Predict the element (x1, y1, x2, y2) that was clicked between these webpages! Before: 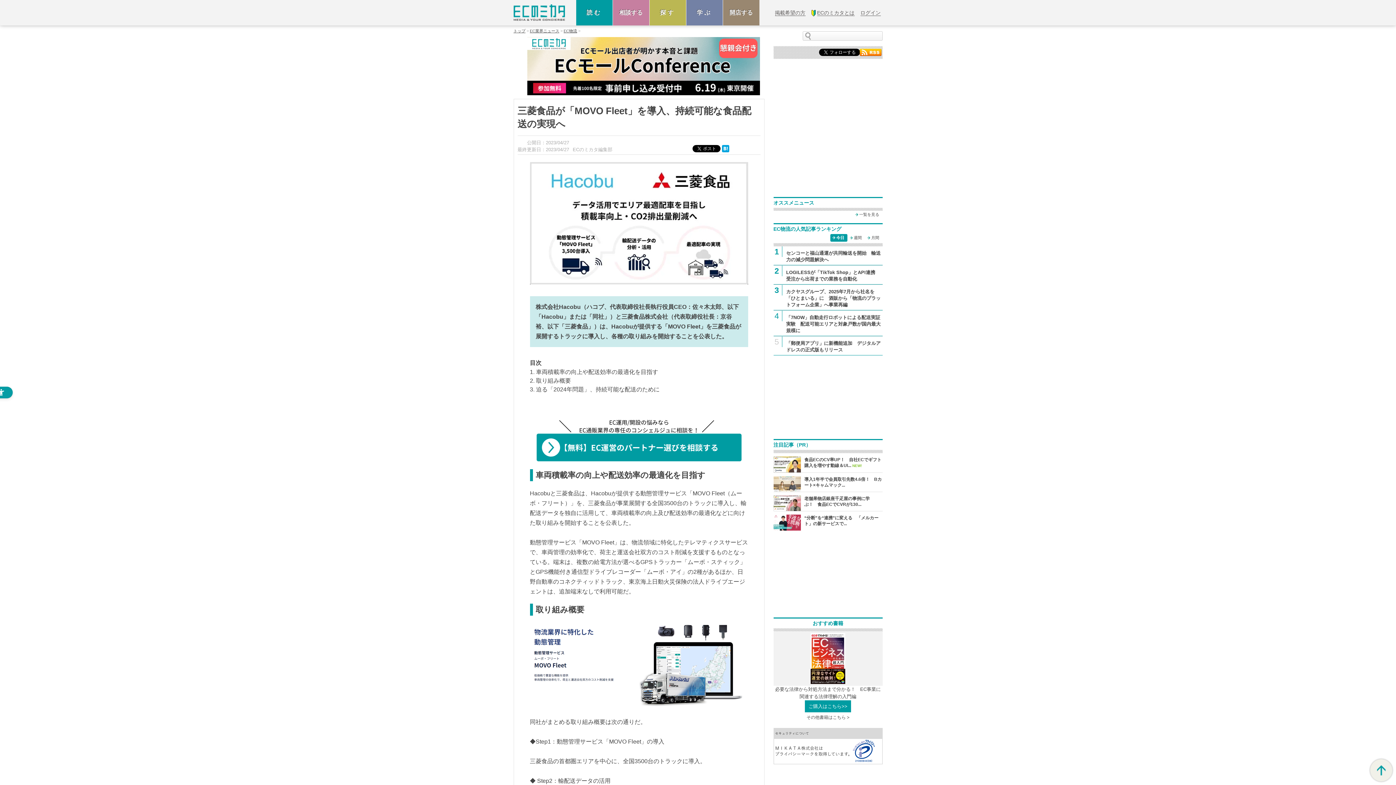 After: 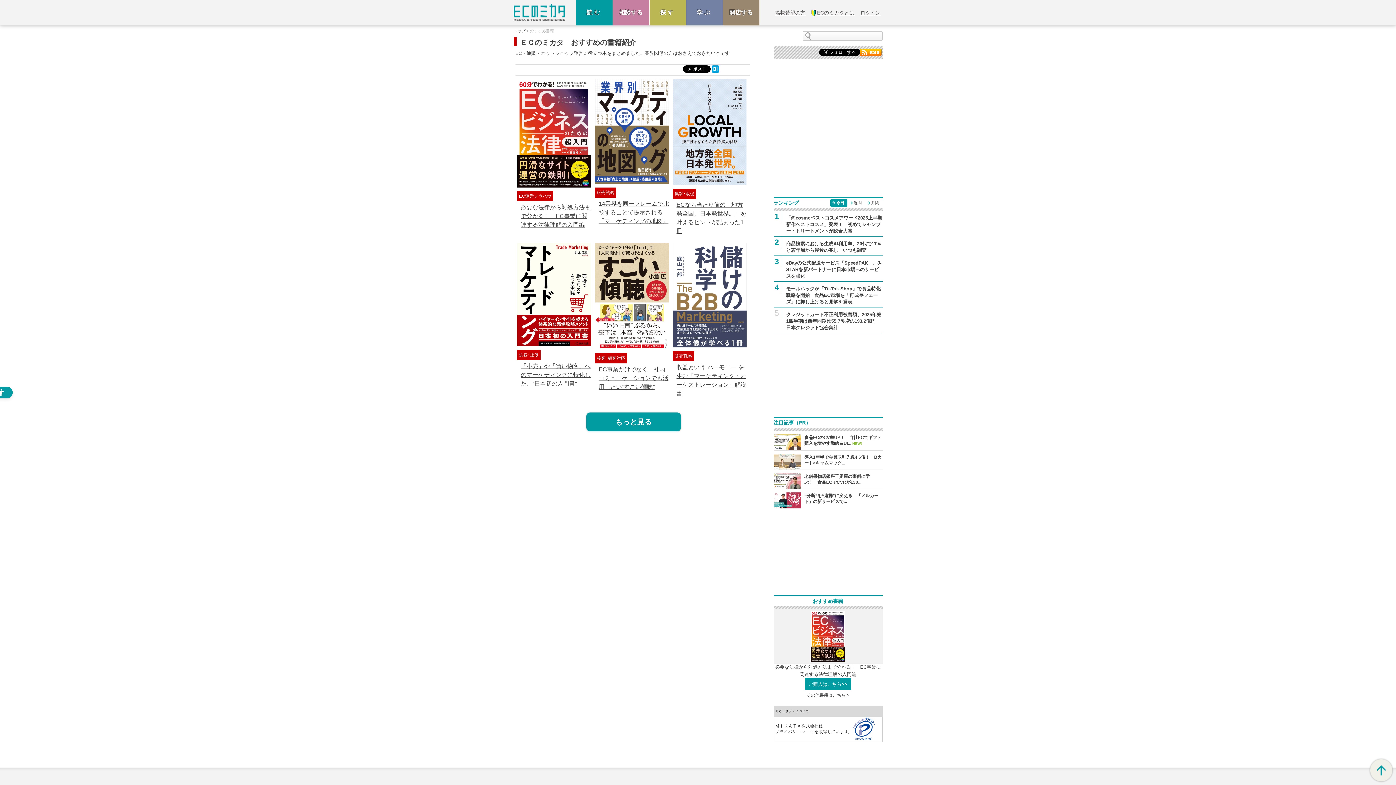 Action: label: その他書籍はこちら > bbox: (806, 715, 849, 720)